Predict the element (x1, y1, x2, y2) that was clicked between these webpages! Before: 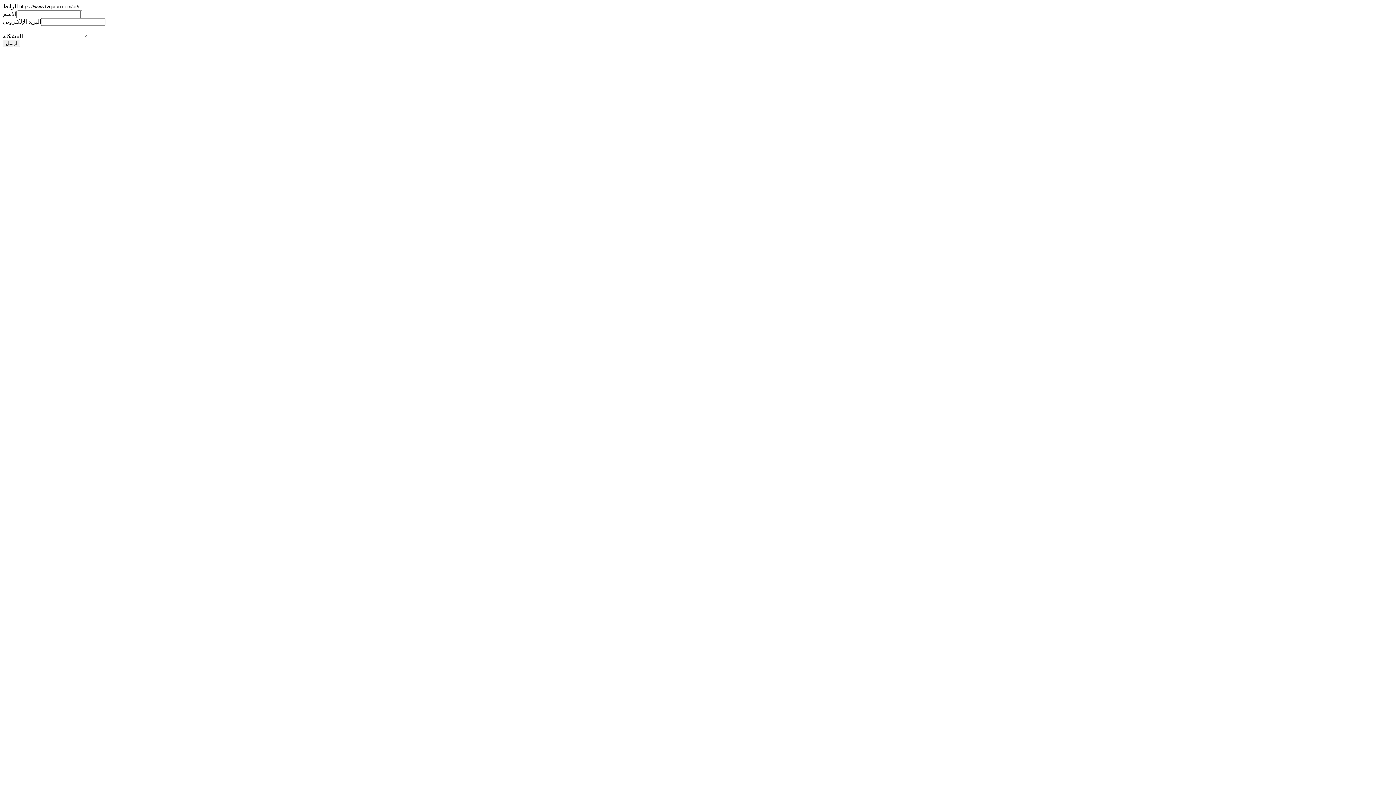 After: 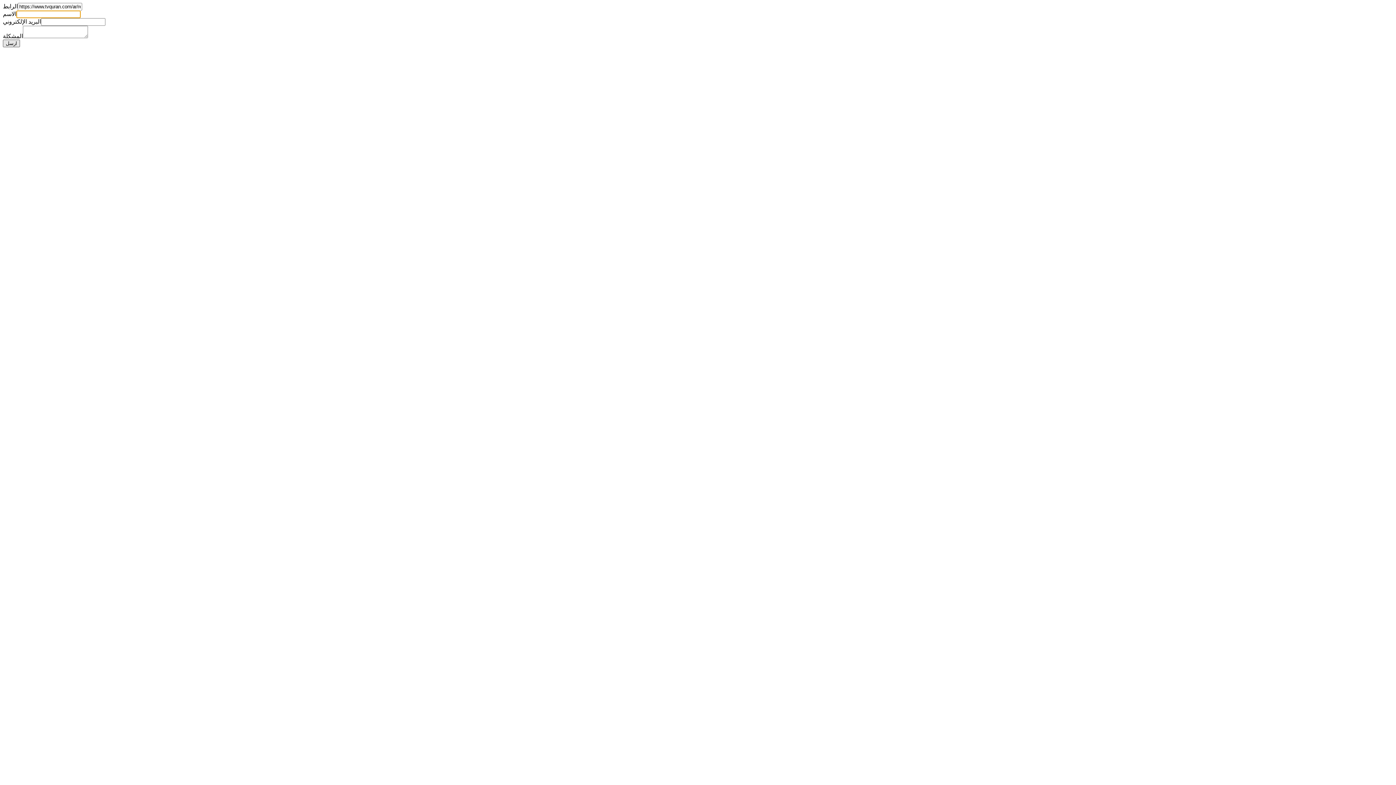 Action: bbox: (2, 39, 20, 47) label: ارسل